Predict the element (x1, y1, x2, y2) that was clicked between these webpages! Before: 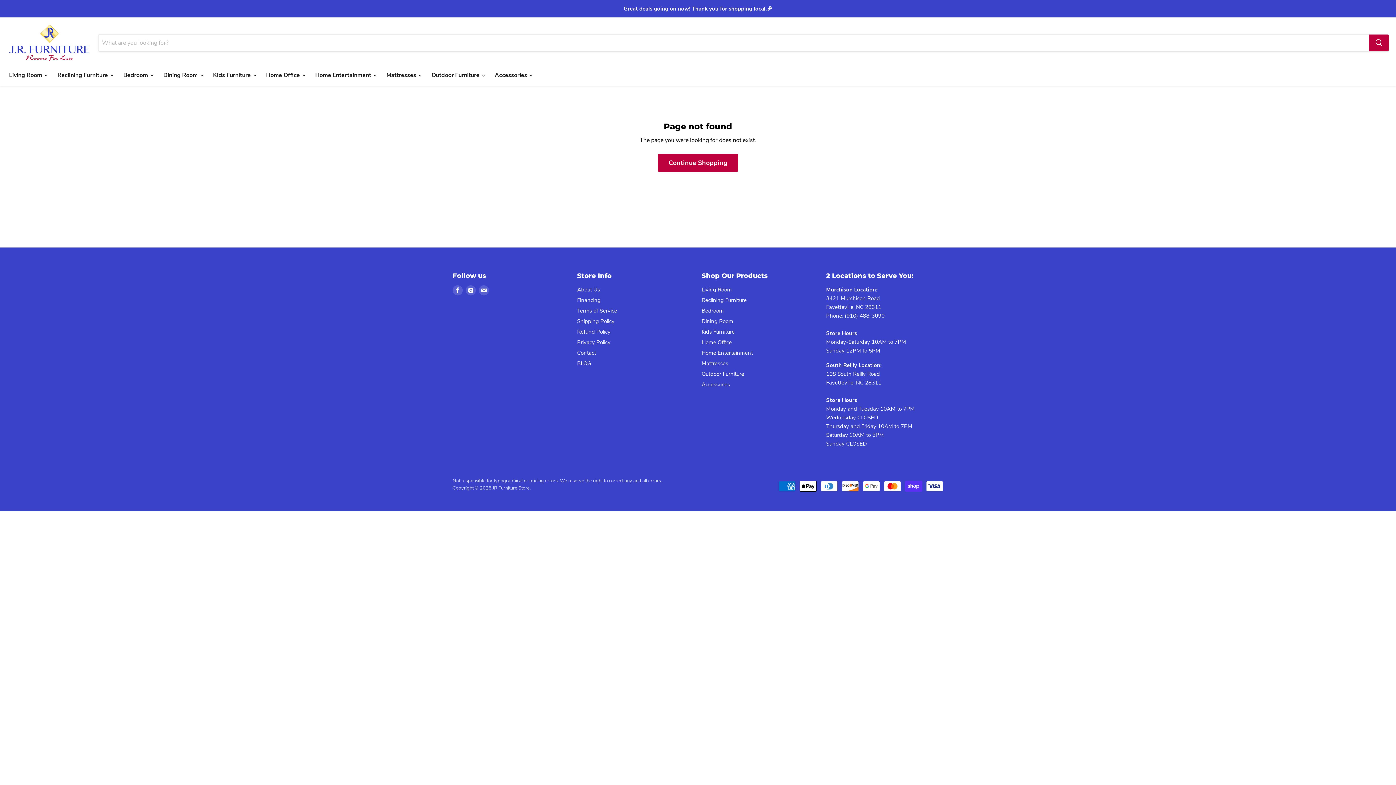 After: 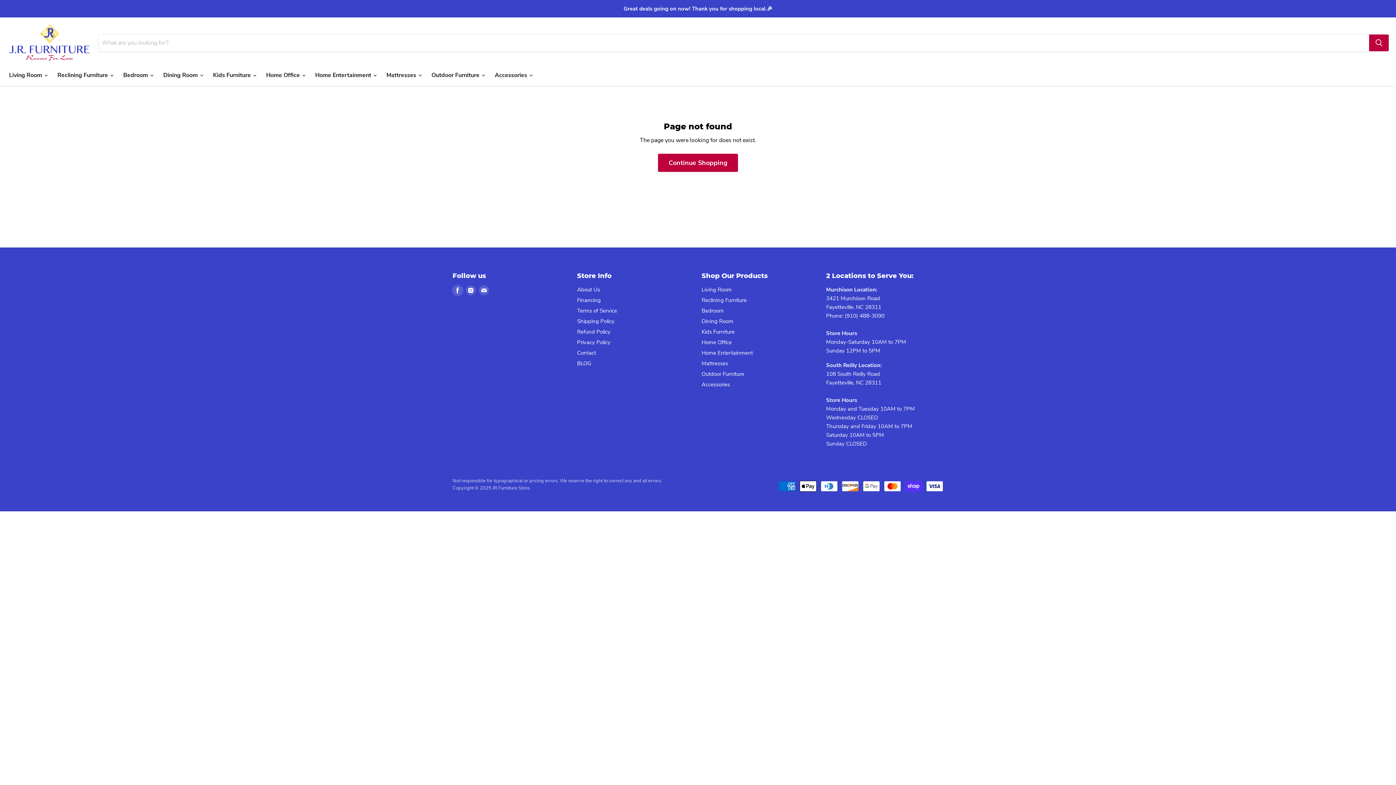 Action: bbox: (452, 285, 462, 295) label: Find us on Facebook